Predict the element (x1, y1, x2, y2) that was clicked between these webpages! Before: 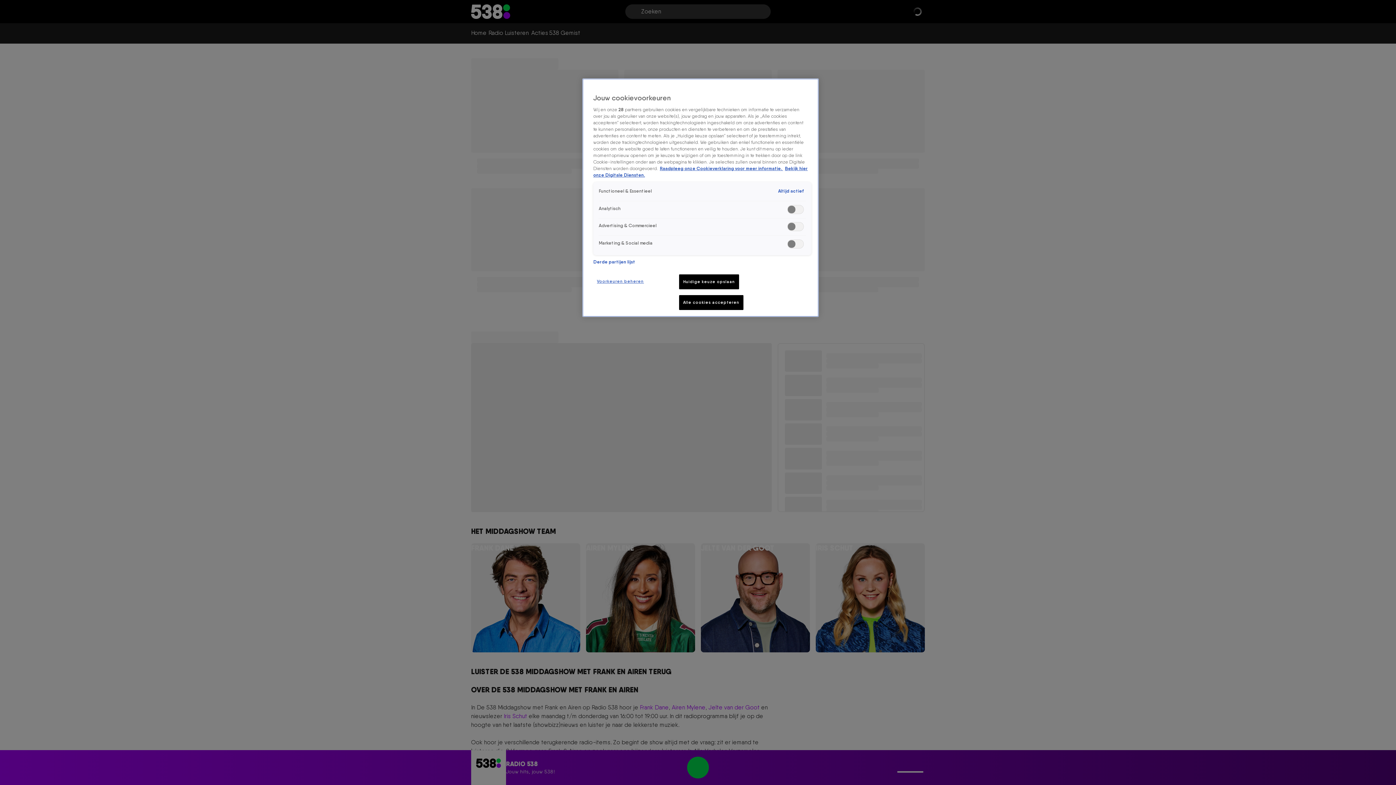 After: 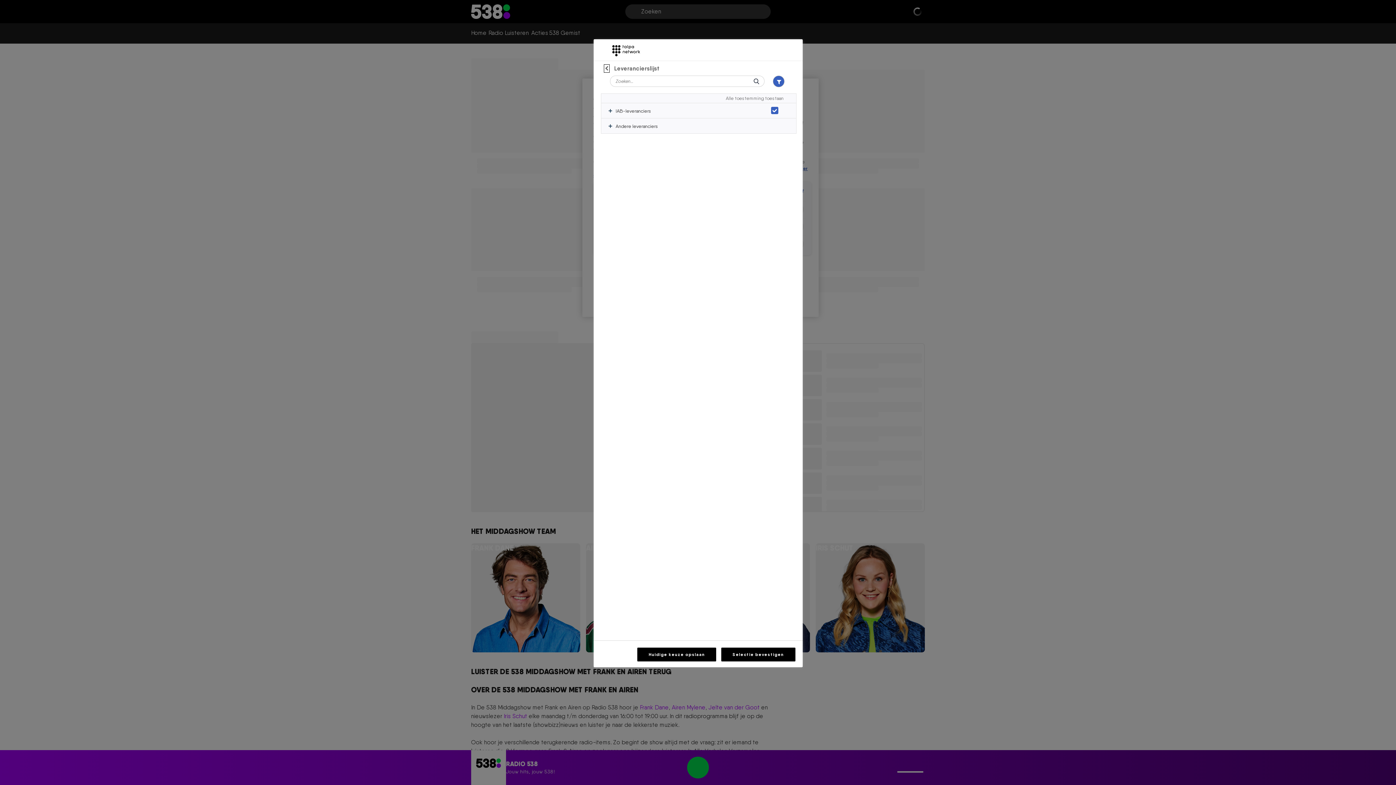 Action: label: Derde partijen lijst bbox: (593, 258, 635, 265)